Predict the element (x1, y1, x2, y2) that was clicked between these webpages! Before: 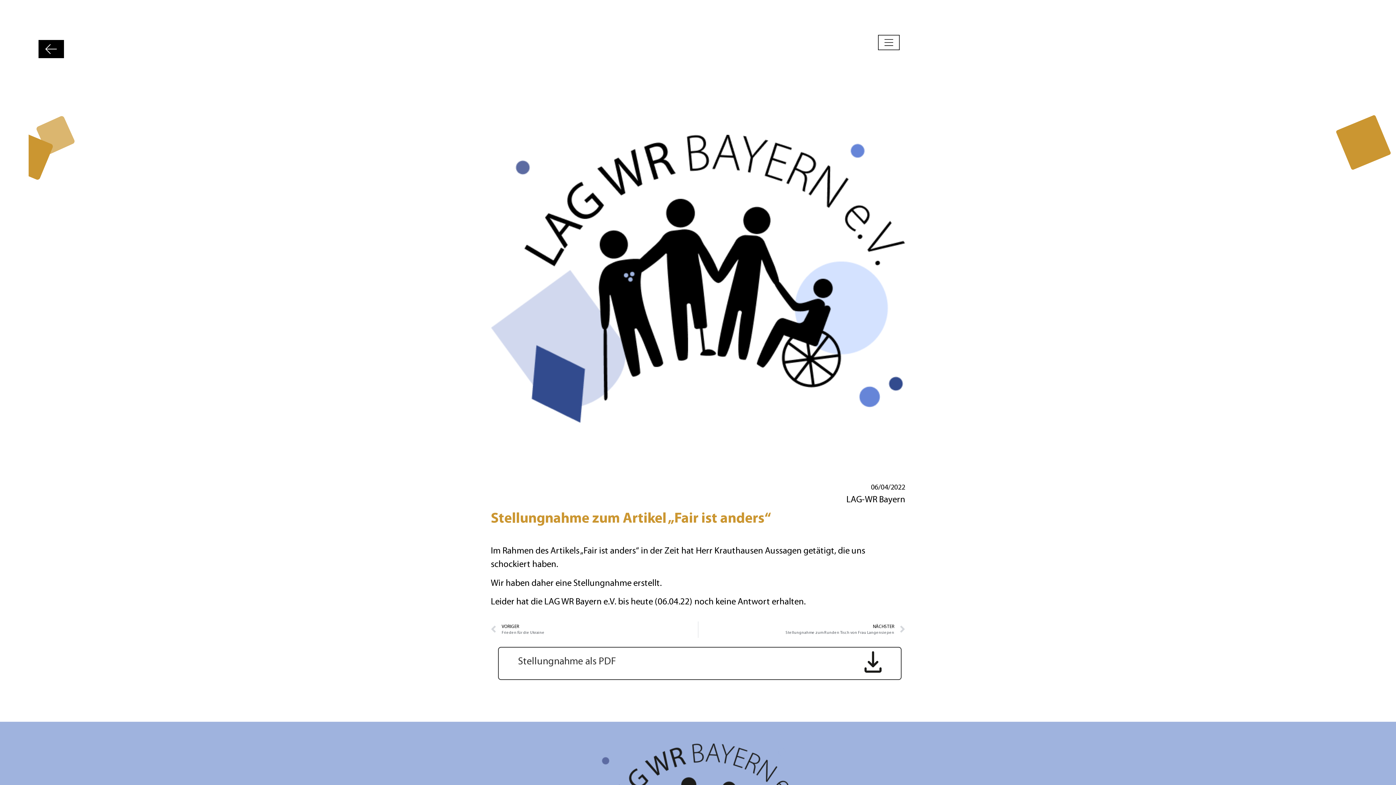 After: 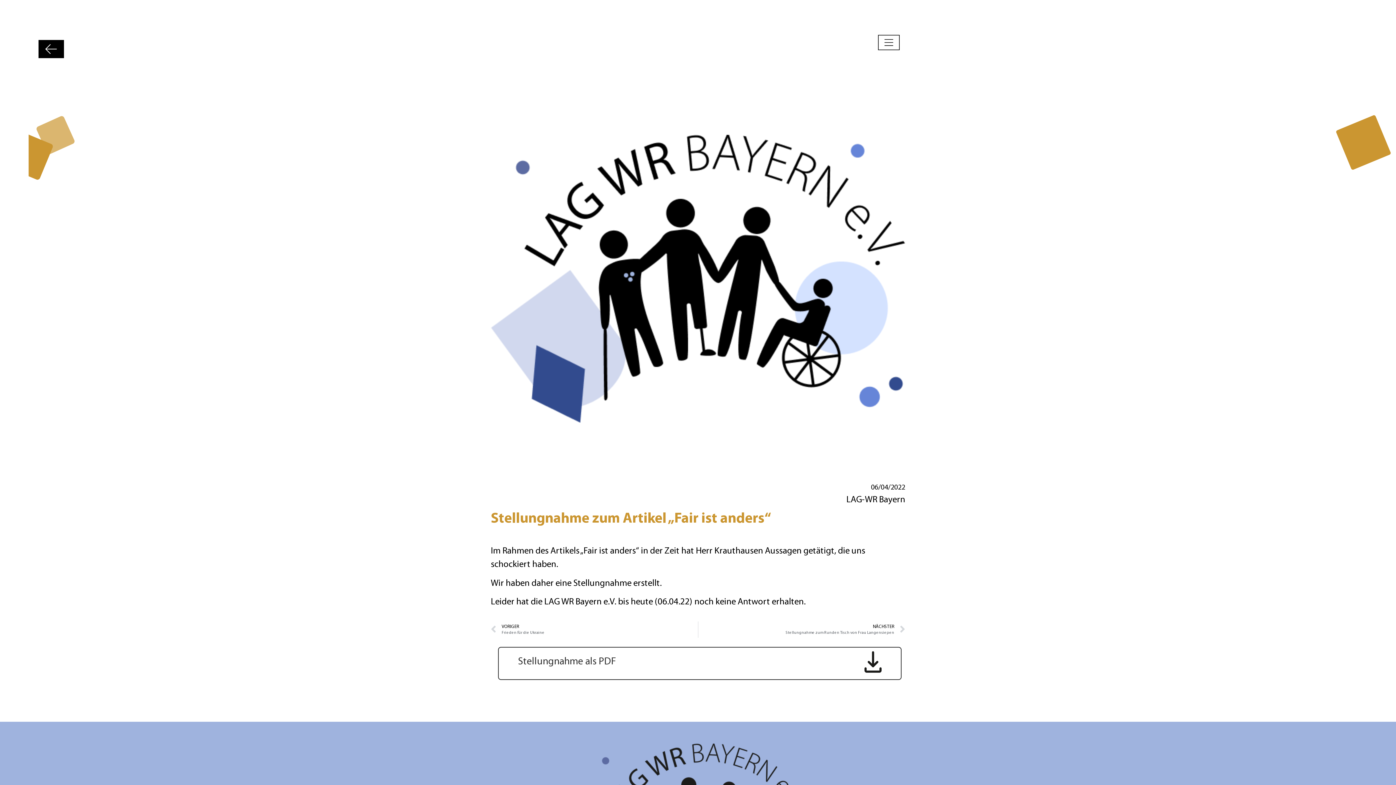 Action: bbox: (864, 668, 881, 674)